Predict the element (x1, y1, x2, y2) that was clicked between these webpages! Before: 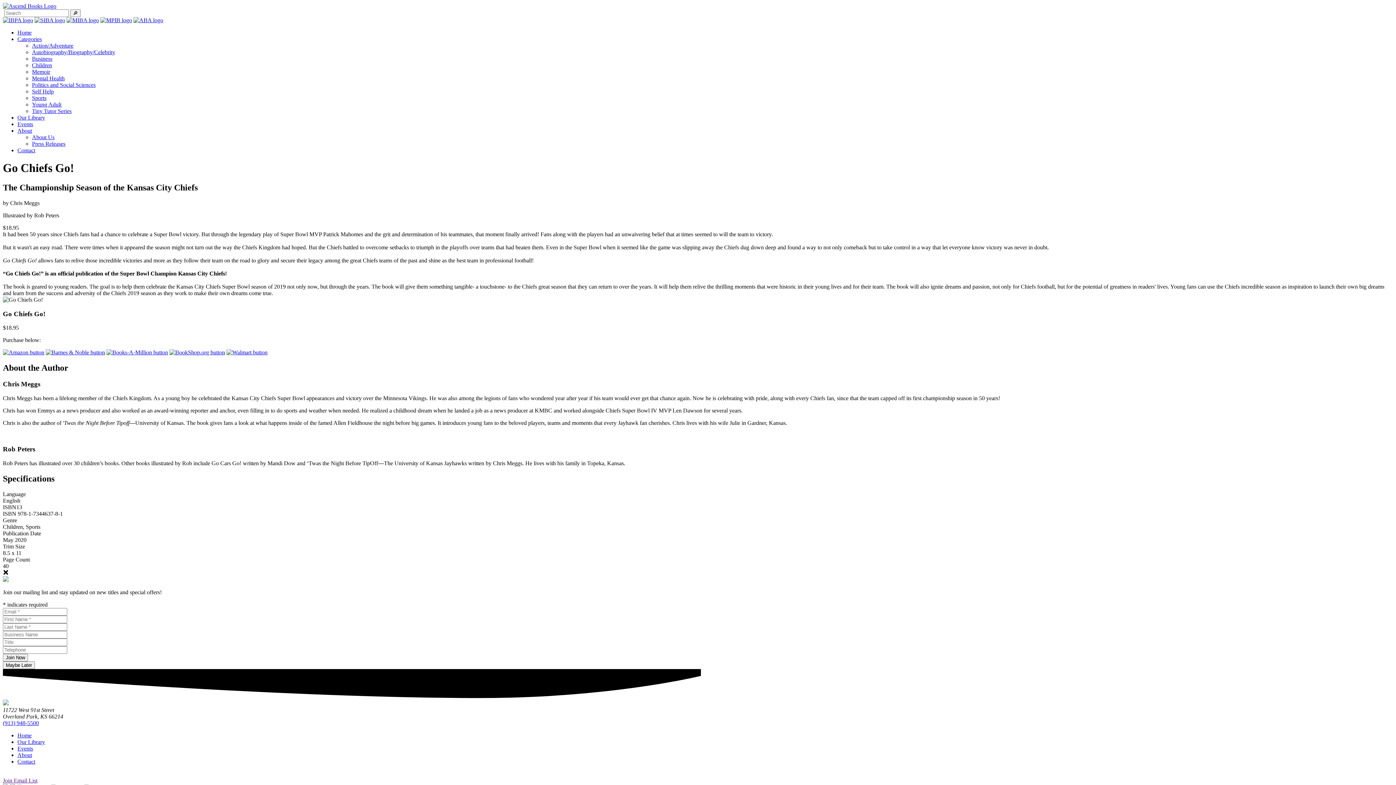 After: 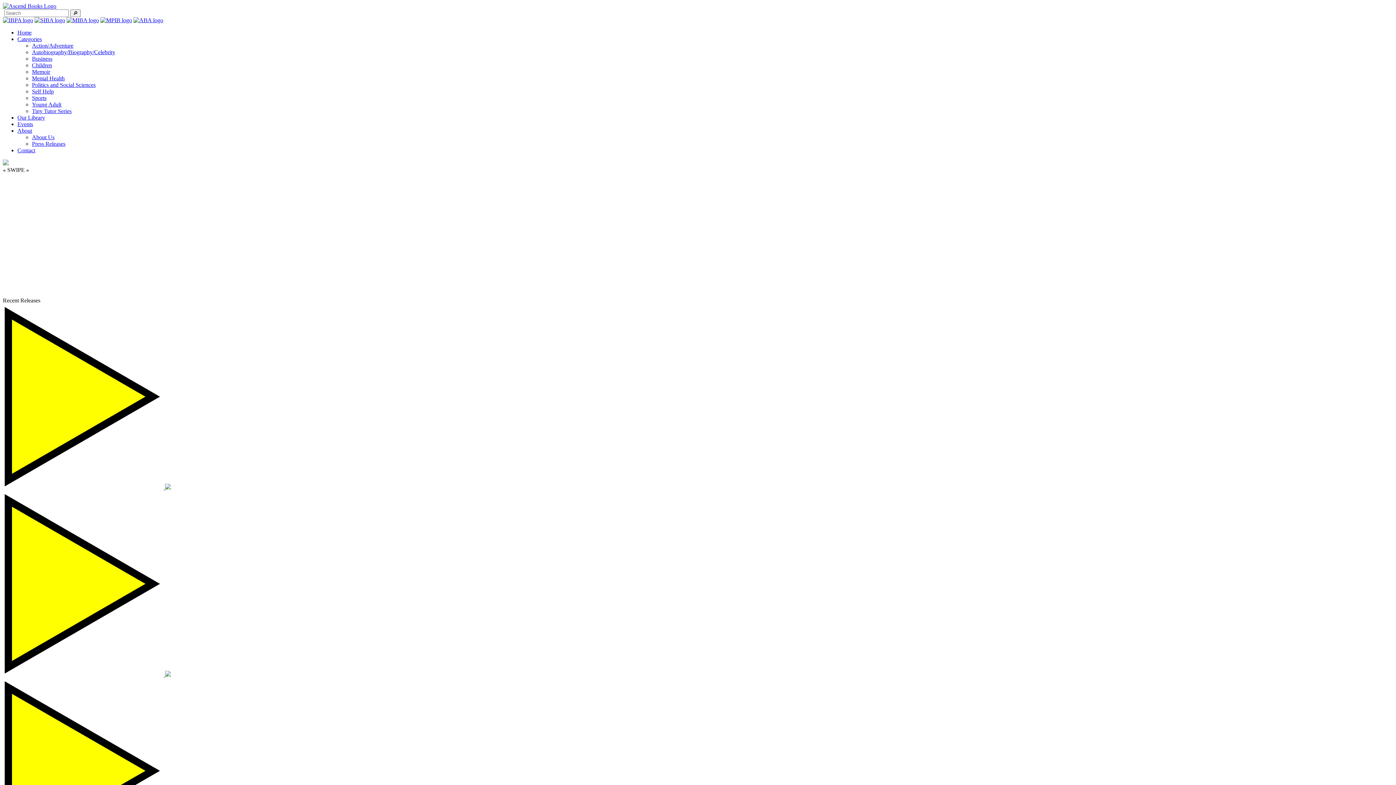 Action: bbox: (2, 700, 8, 706)